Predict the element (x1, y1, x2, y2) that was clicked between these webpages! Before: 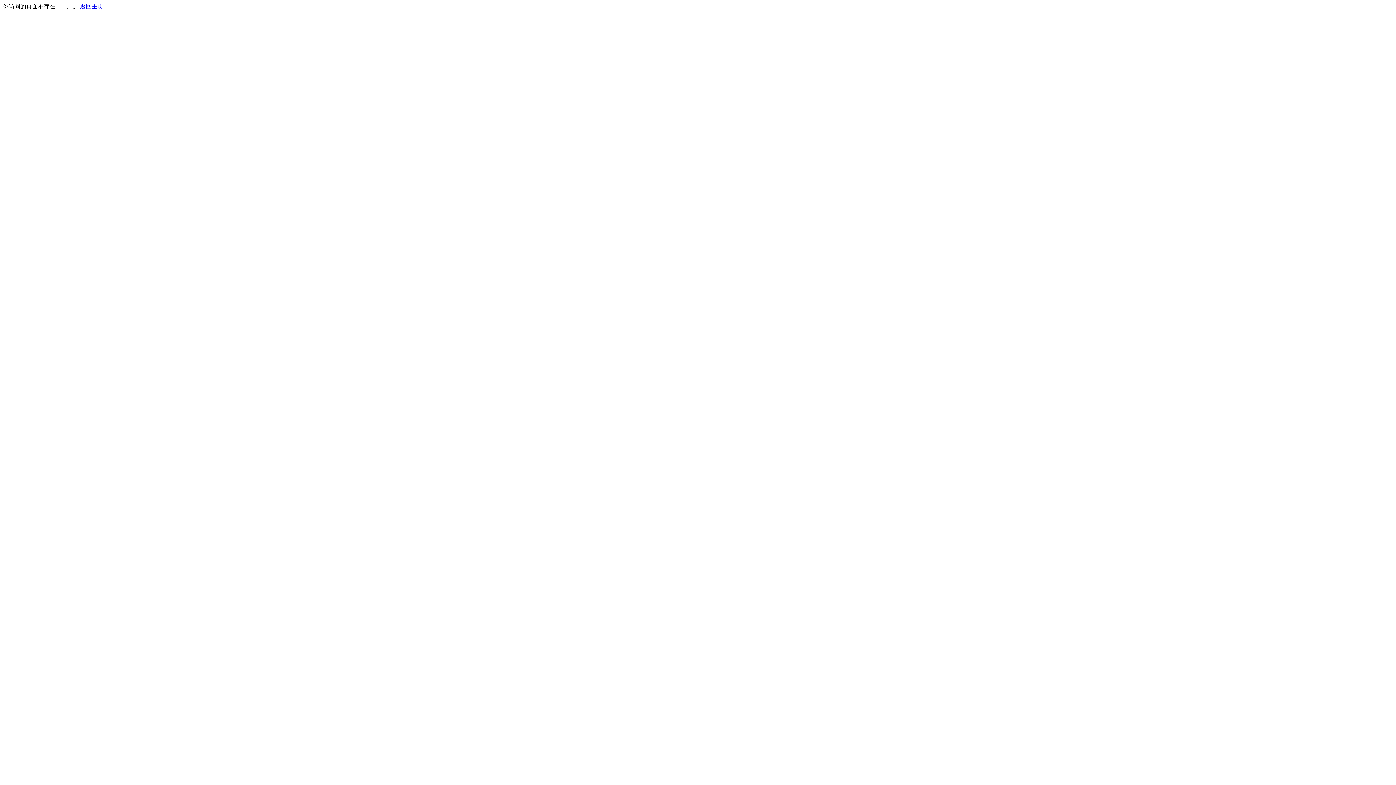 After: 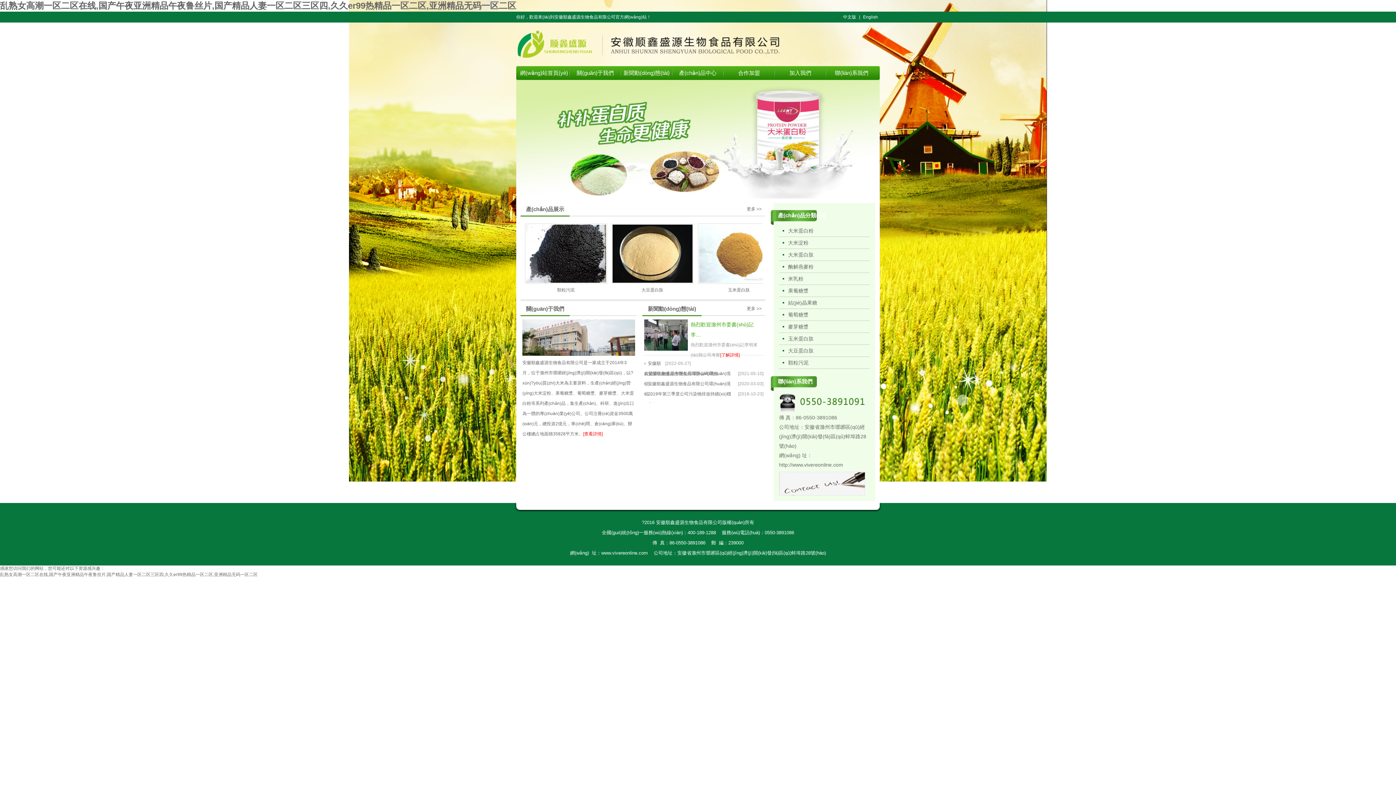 Action: label: 返回主页 bbox: (80, 3, 103, 9)